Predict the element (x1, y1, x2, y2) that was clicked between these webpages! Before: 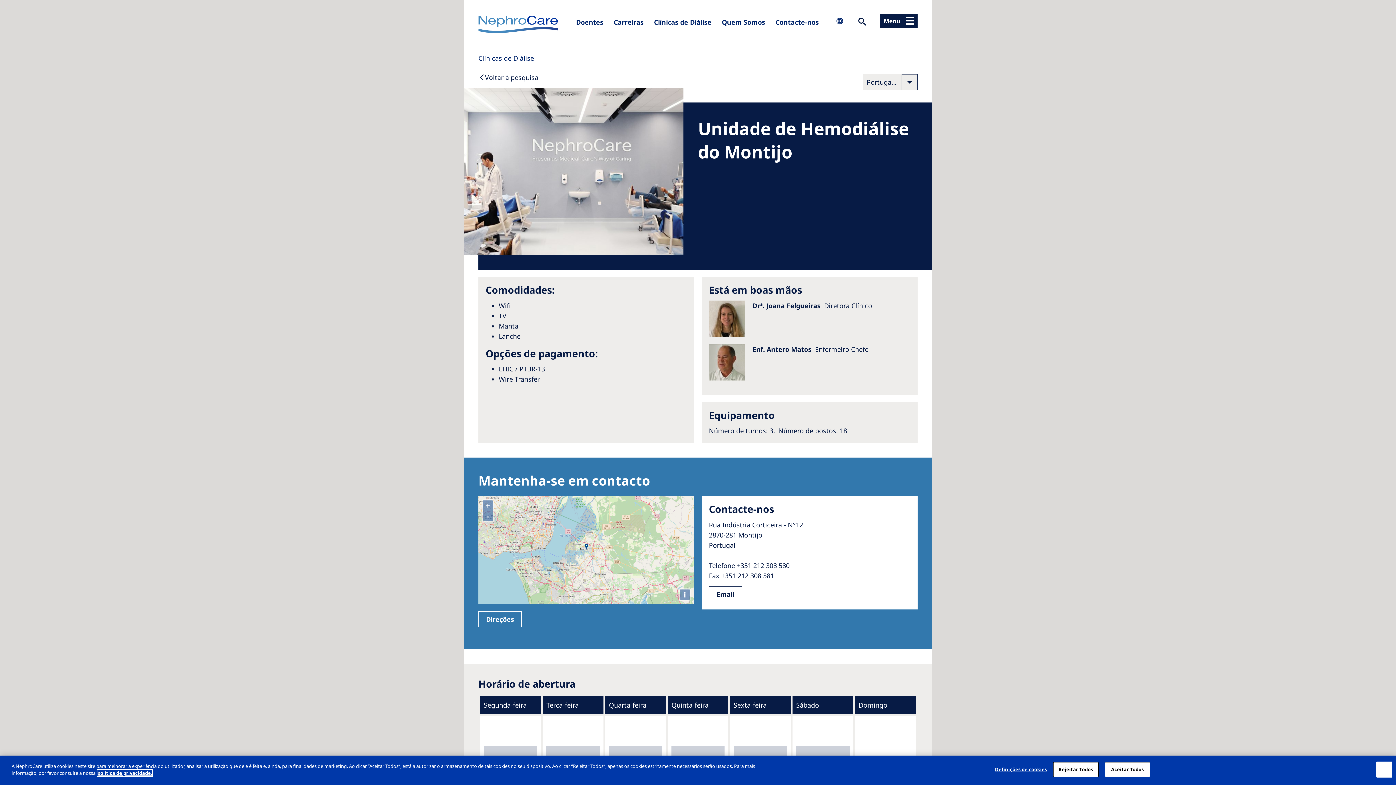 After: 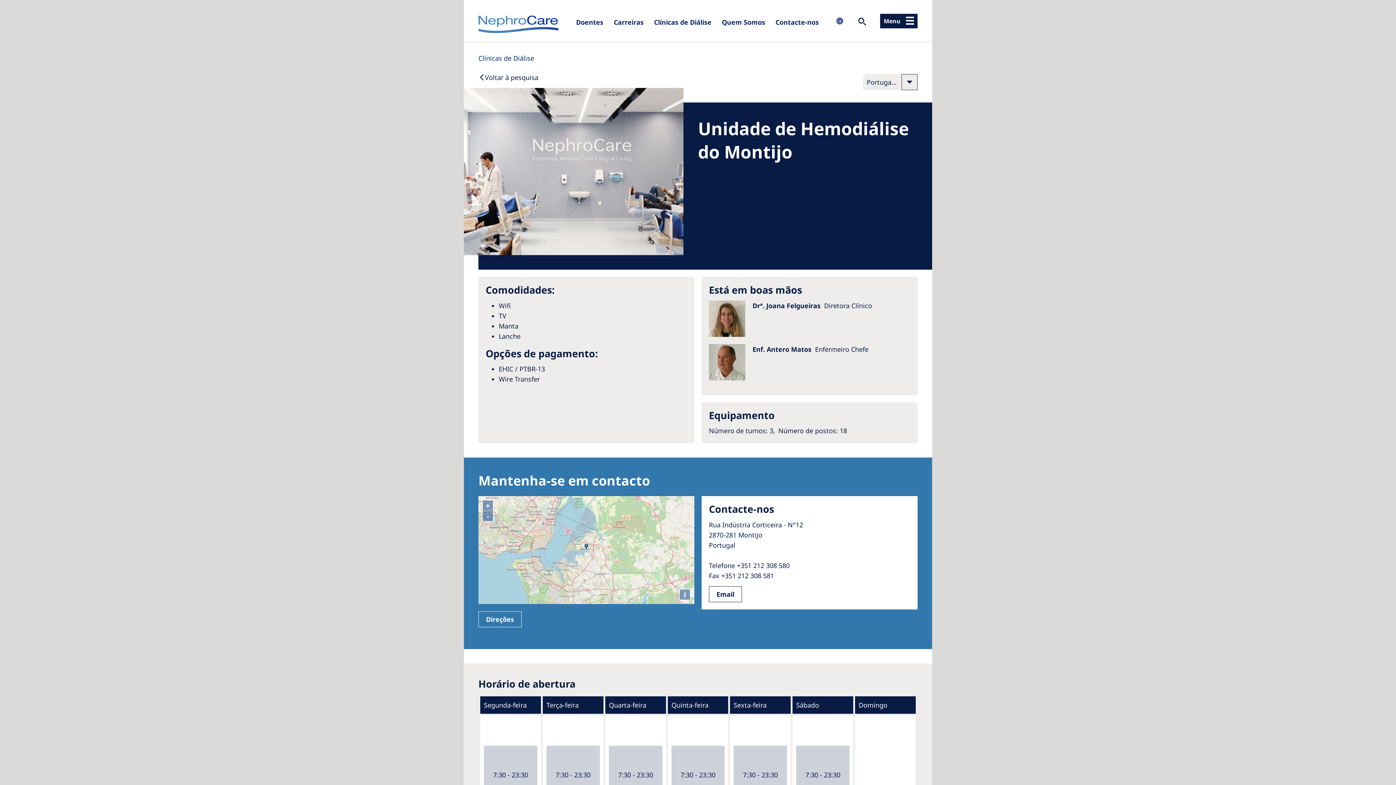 Action: bbox: (1053, 762, 1098, 777) label: Rejeitar Todos